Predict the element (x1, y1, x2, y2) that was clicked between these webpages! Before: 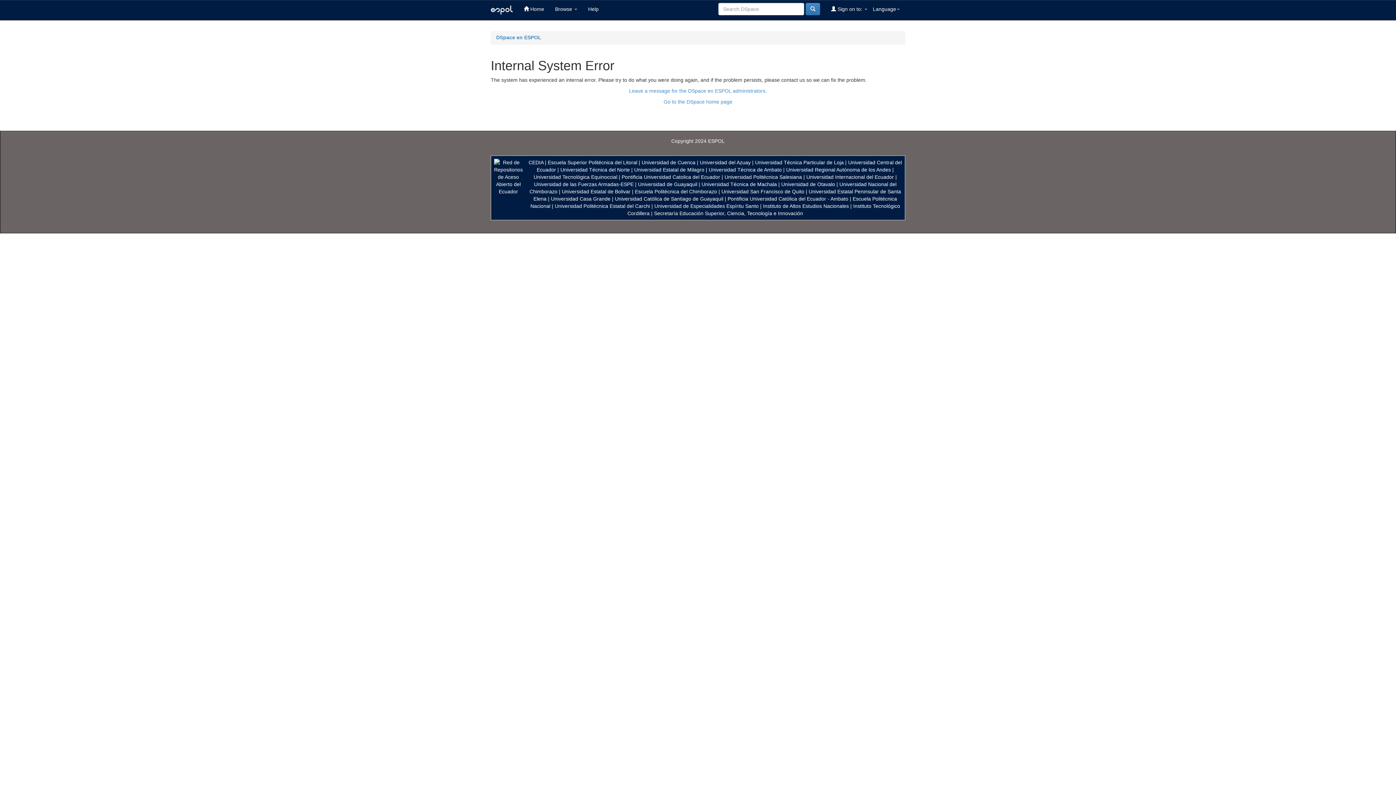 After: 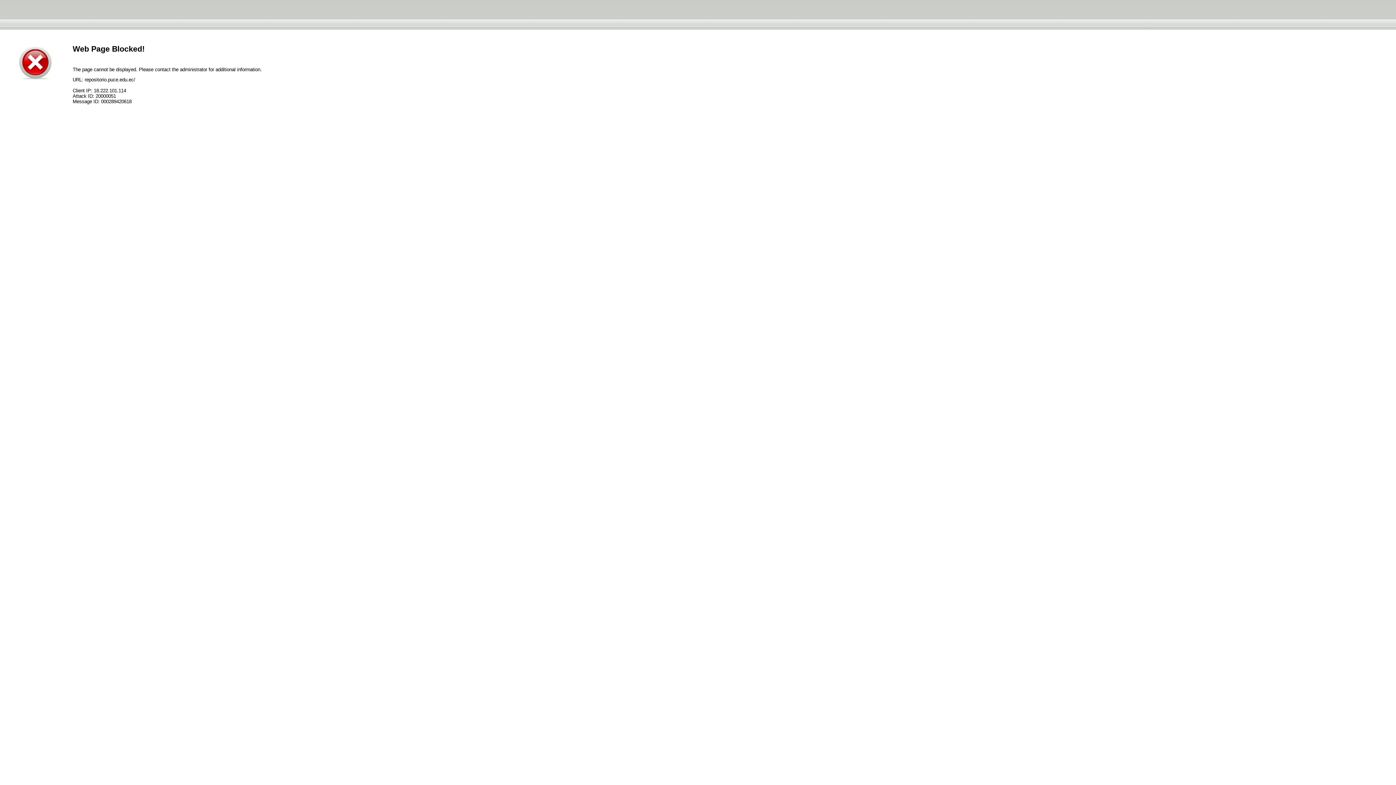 Action: bbox: (621, 174, 720, 180) label: Pontificia Universidad Catolica del Ecuador